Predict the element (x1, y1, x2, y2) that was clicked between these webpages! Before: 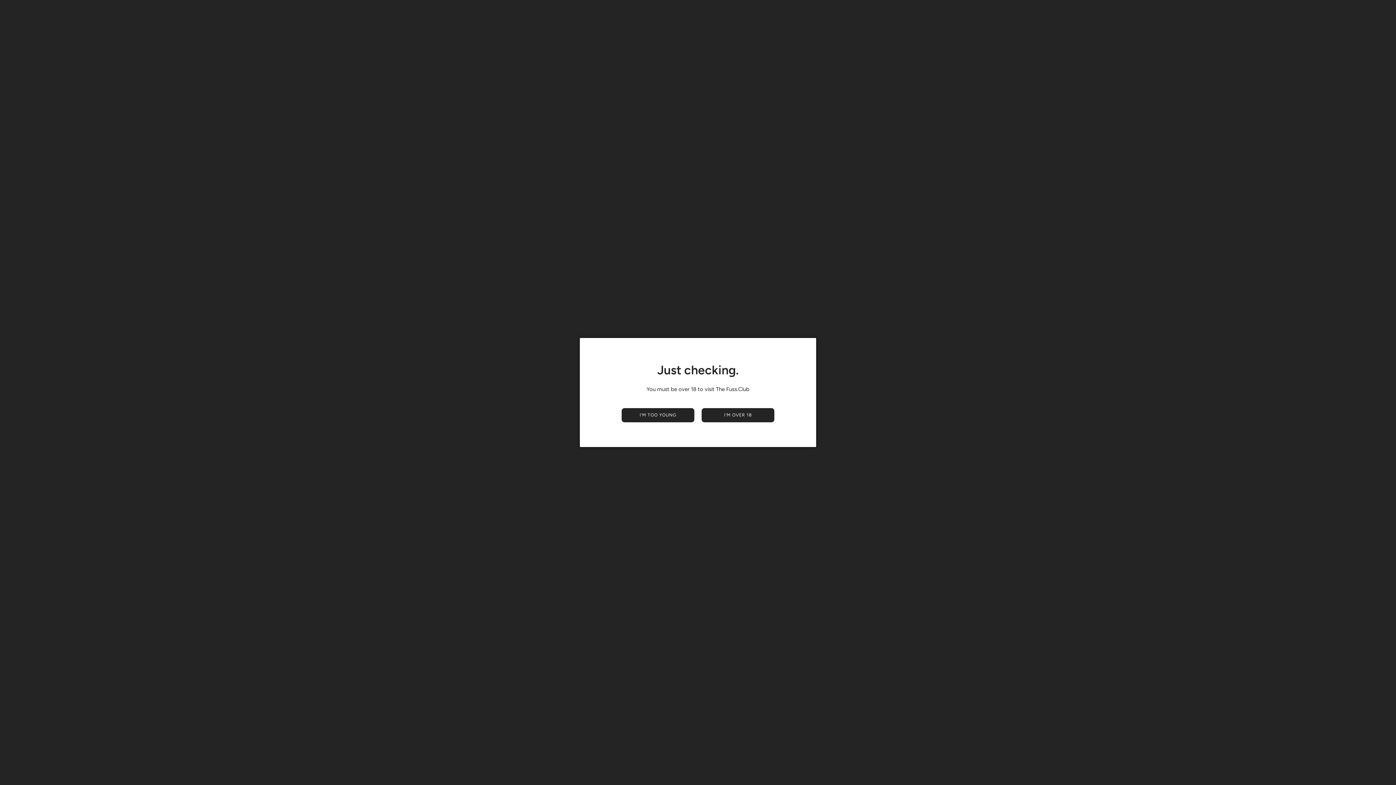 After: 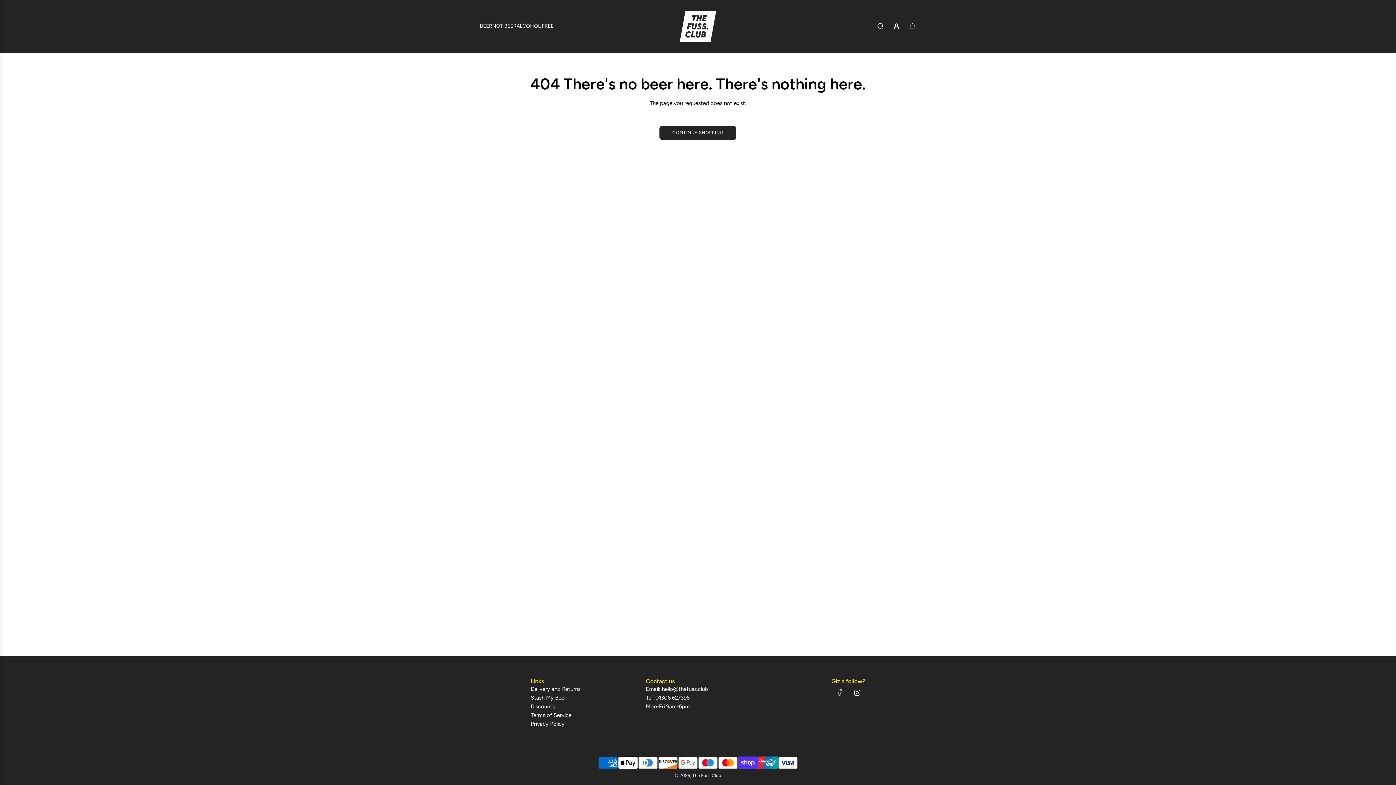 Action: bbox: (701, 408, 774, 422) label: I'M OVER 18